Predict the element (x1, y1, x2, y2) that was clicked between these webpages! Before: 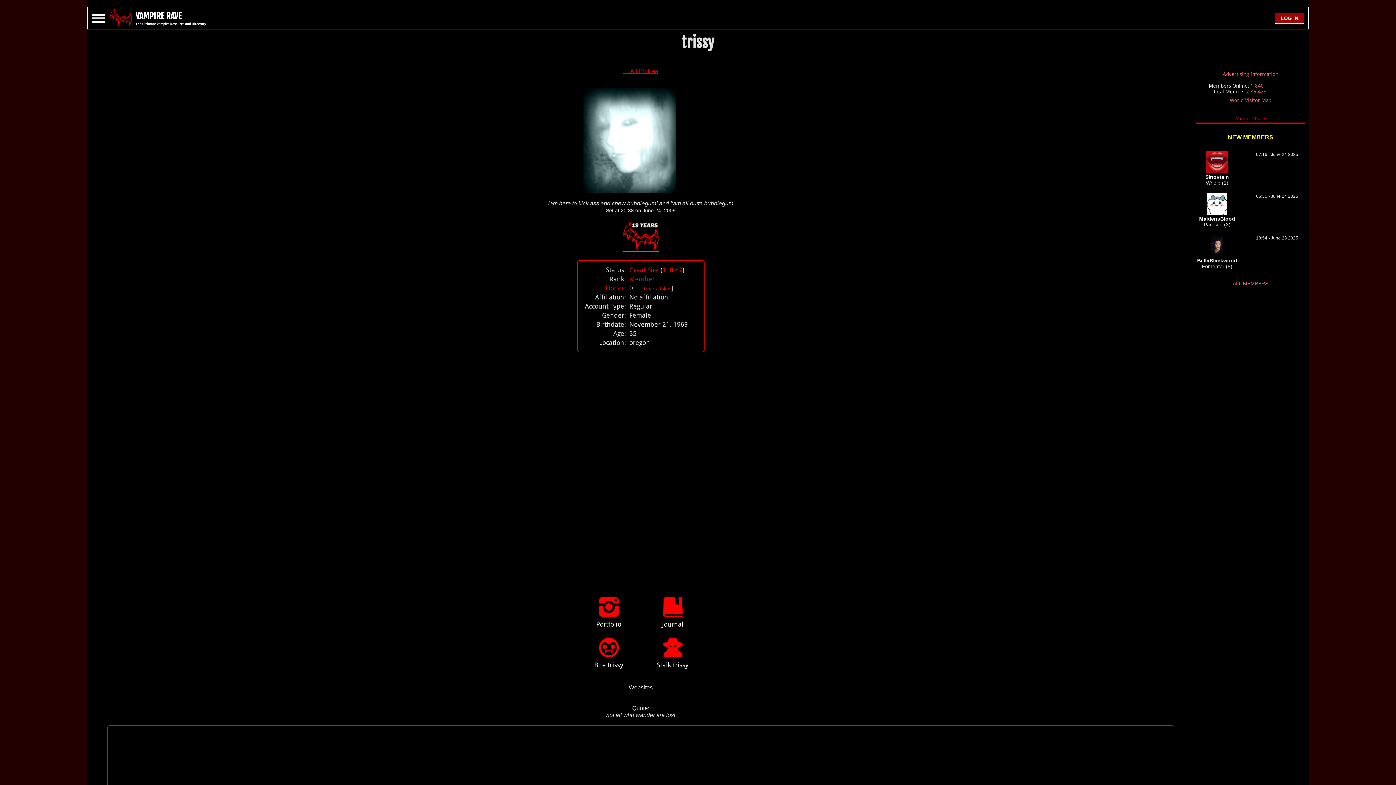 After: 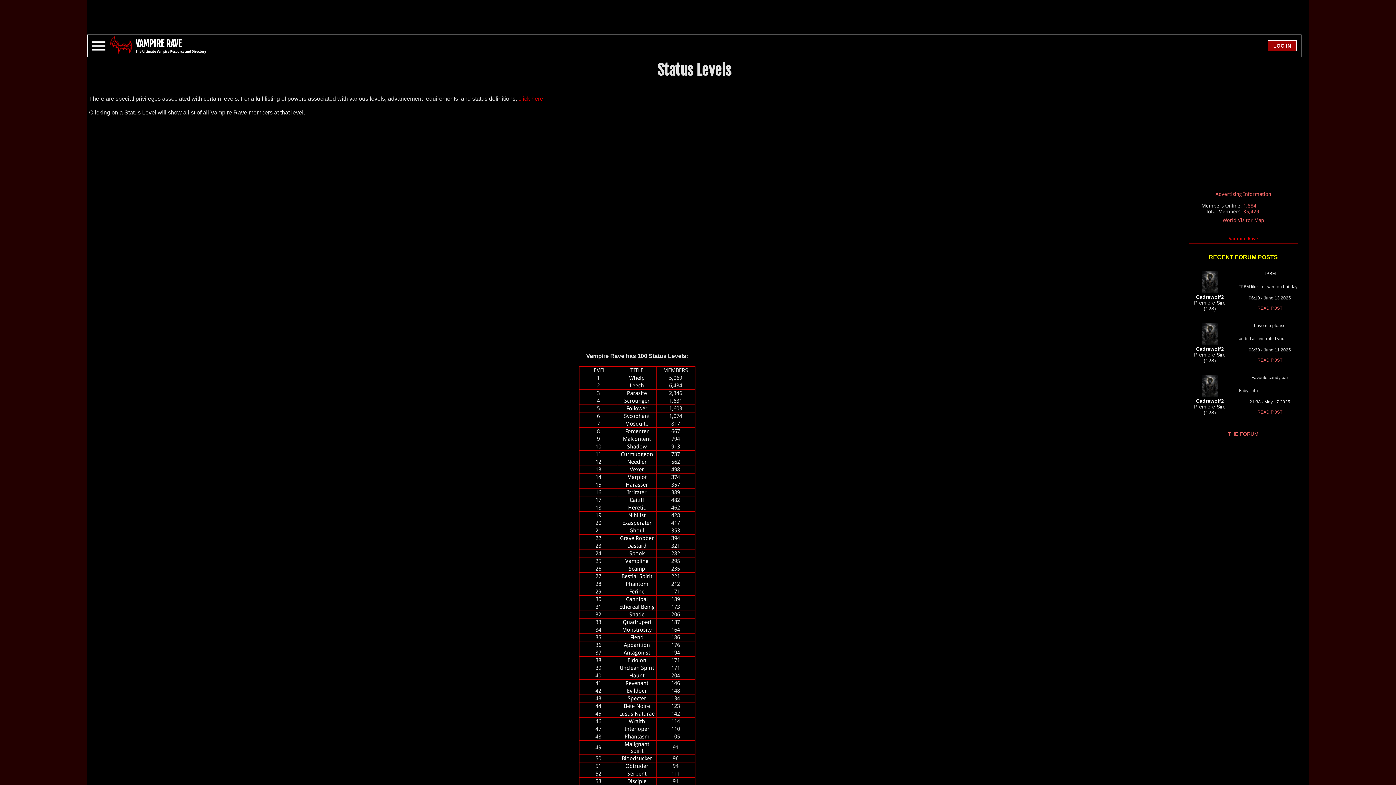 Action: bbox: (662, 266, 682, 273) label: 110.67